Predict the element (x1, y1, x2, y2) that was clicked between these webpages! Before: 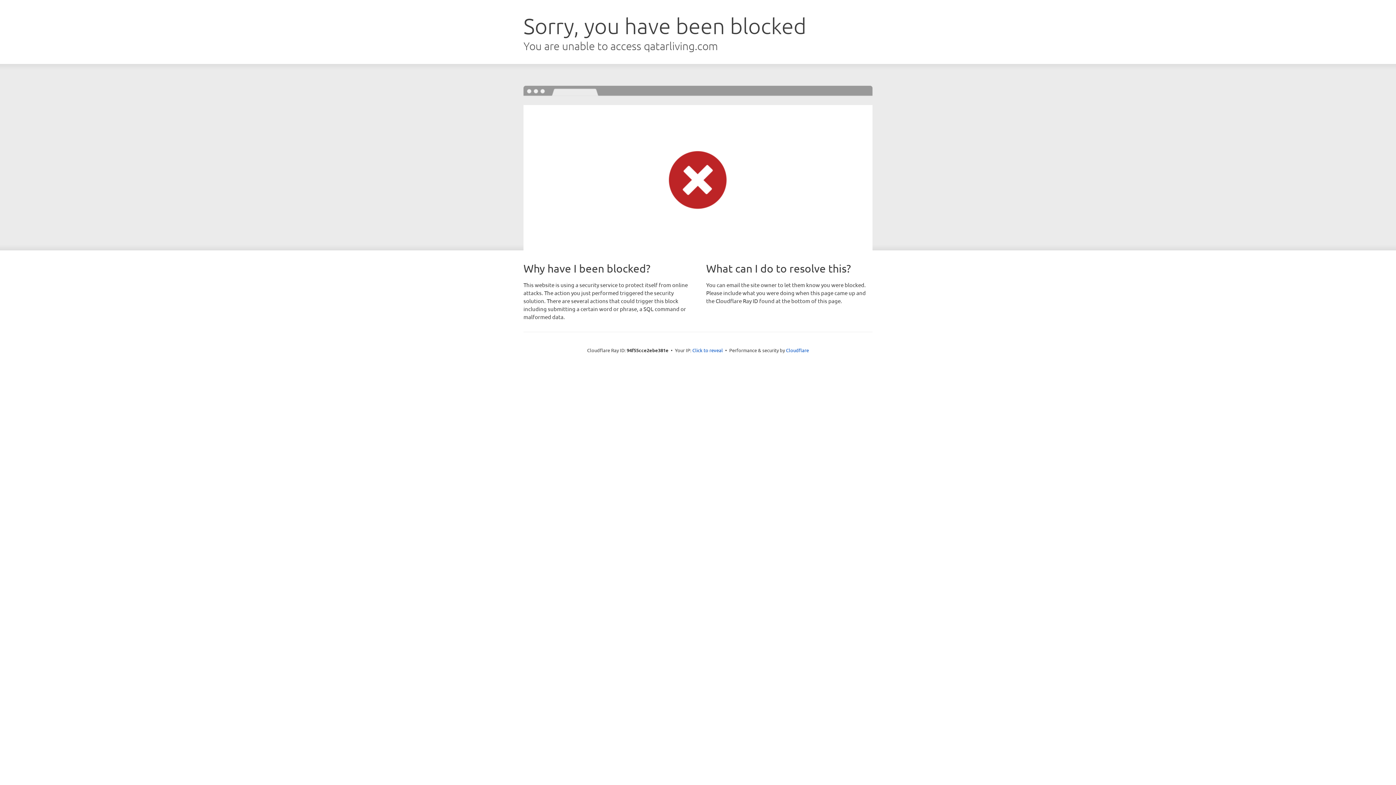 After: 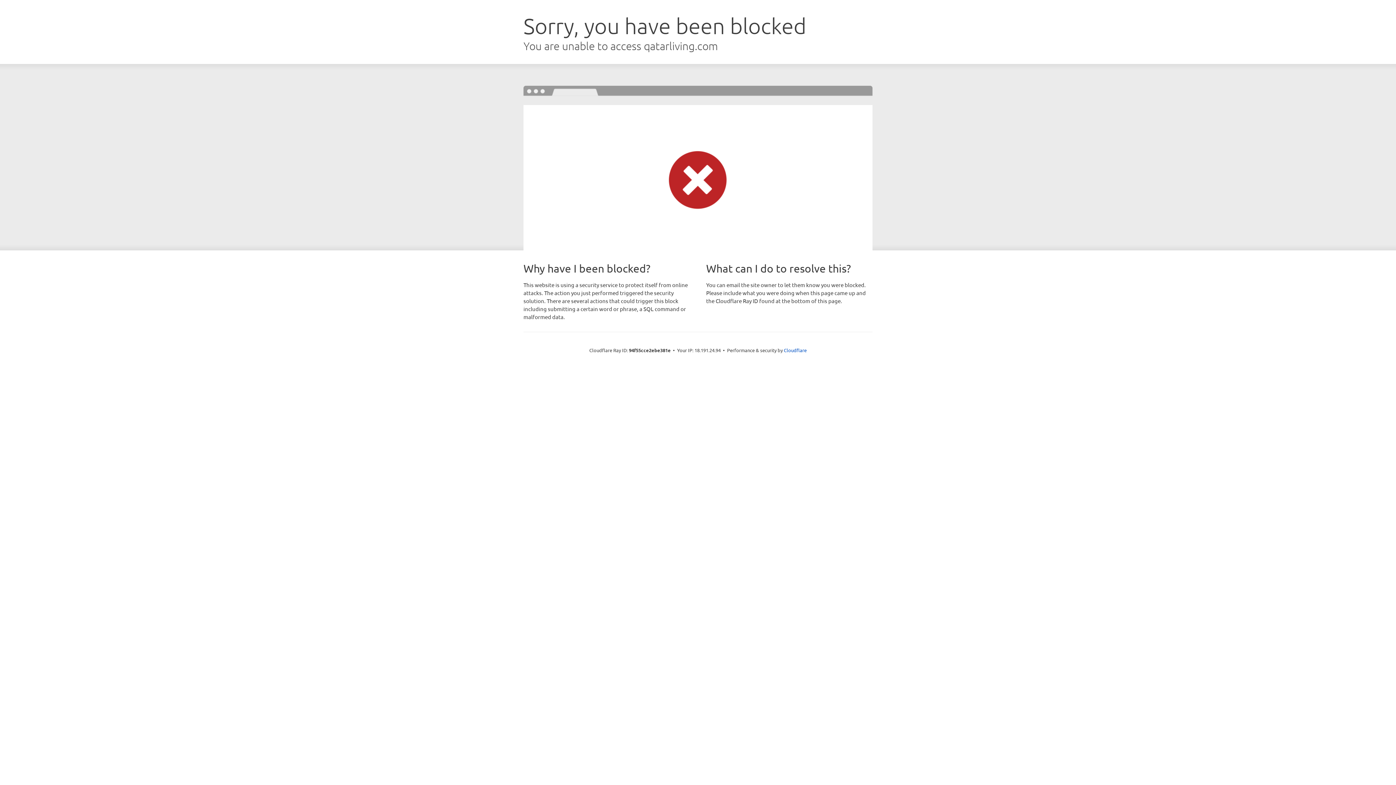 Action: bbox: (692, 346, 723, 353) label: Click to reveal